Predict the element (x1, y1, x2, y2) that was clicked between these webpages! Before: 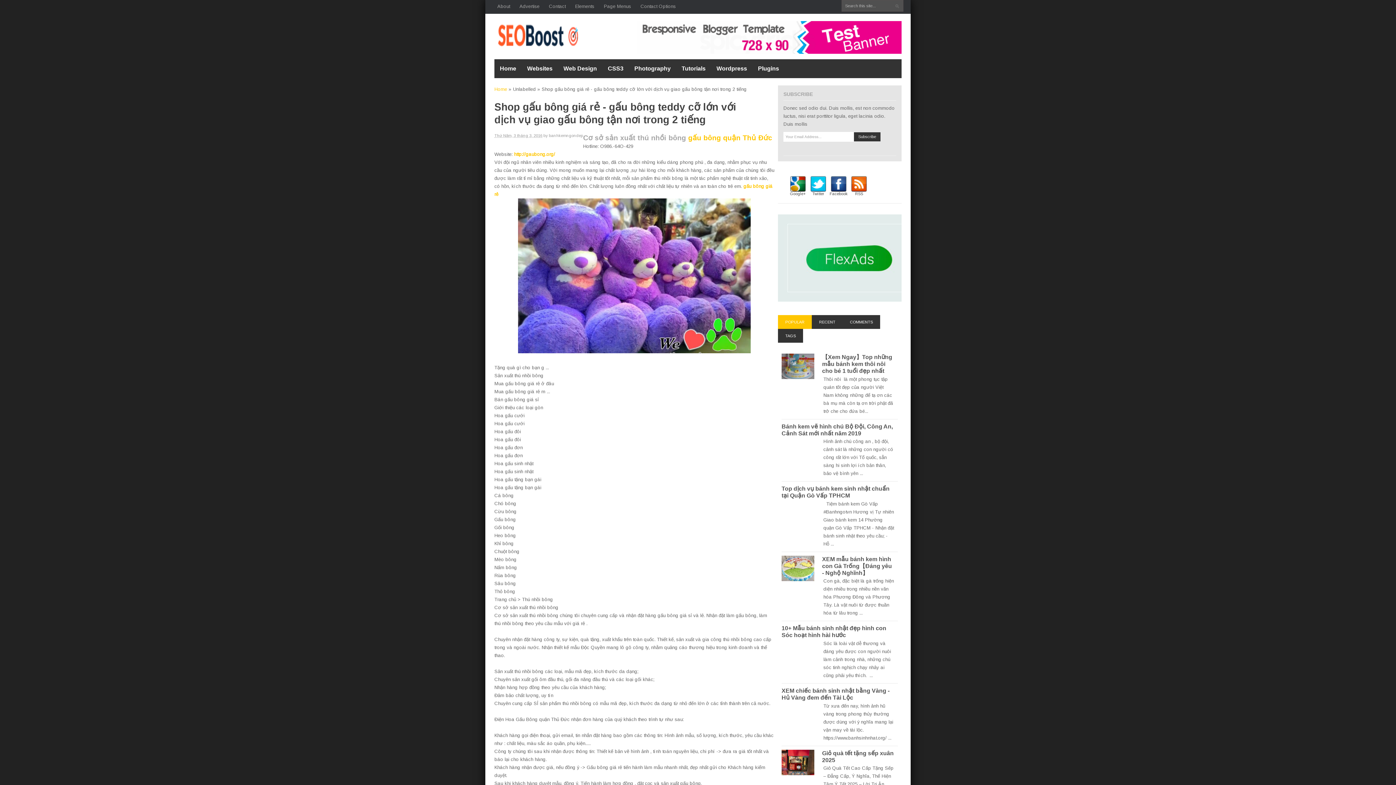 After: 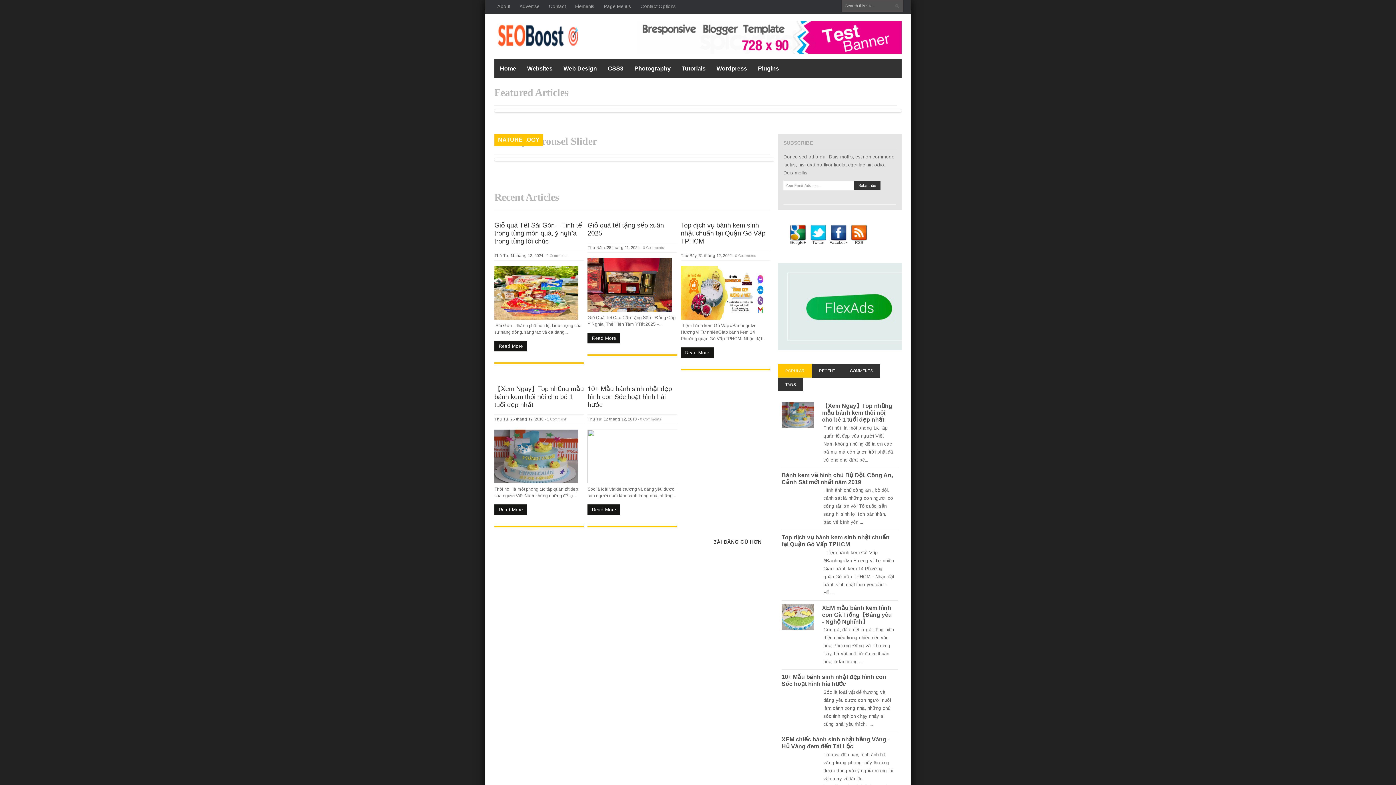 Action: bbox: (498, 24, 578, 46)